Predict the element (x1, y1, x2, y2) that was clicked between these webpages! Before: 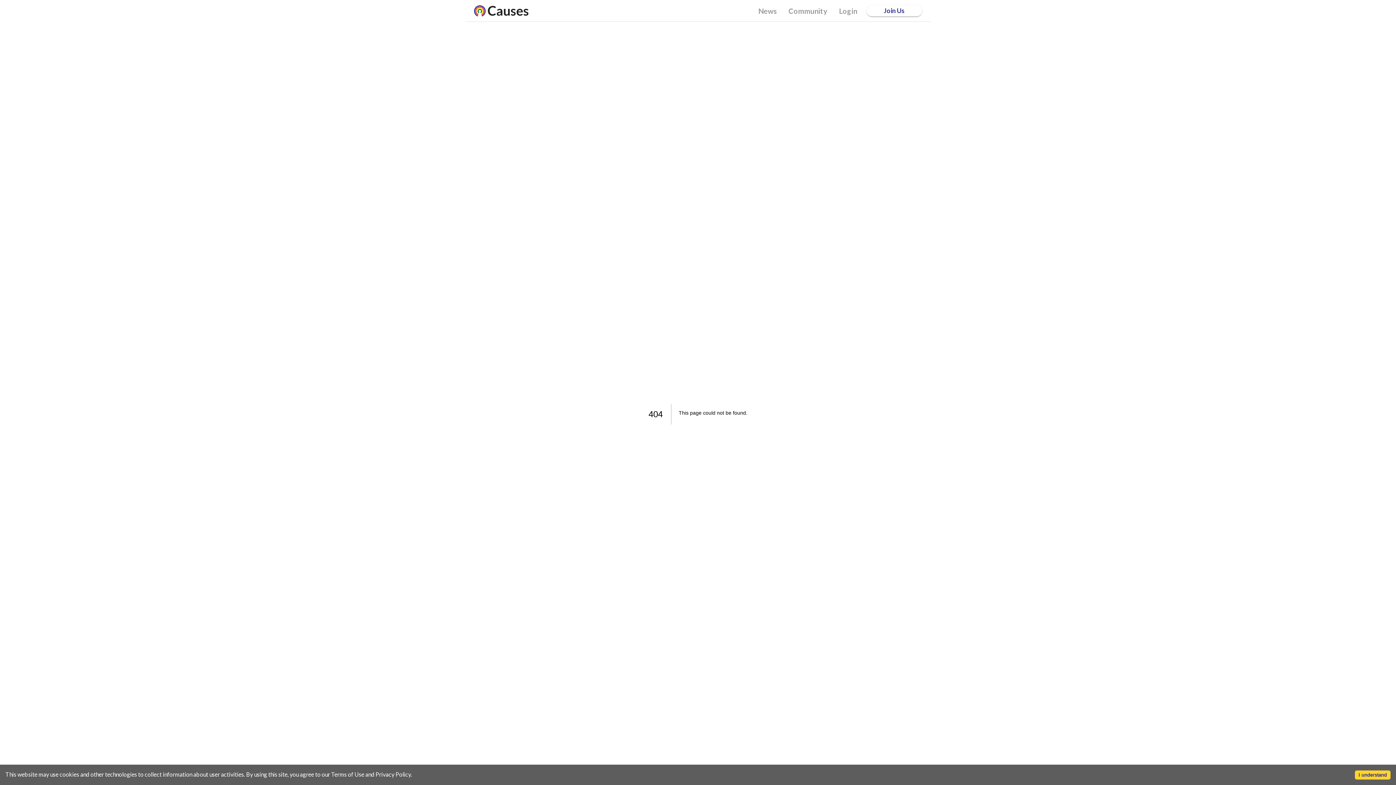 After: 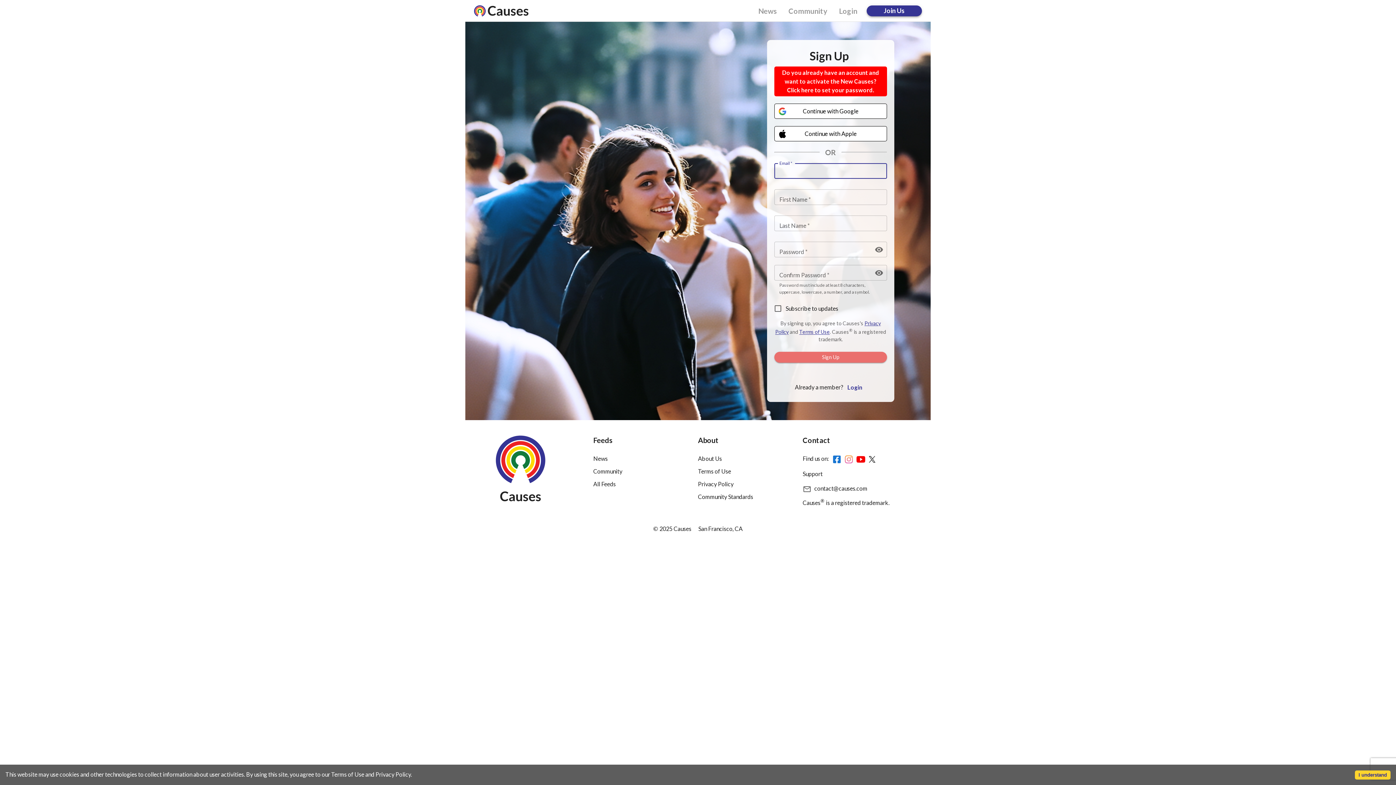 Action: bbox: (866, 5, 922, 16) label: Join Us